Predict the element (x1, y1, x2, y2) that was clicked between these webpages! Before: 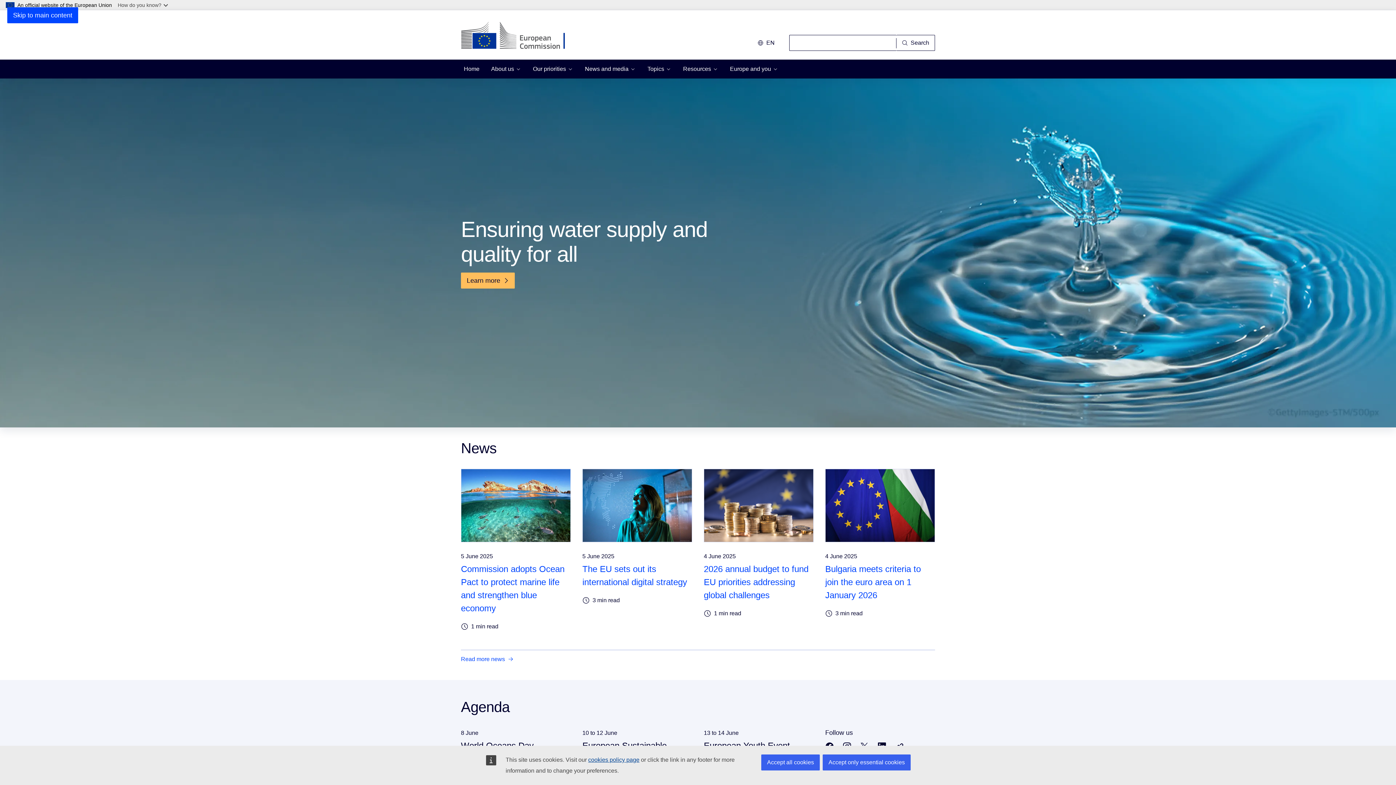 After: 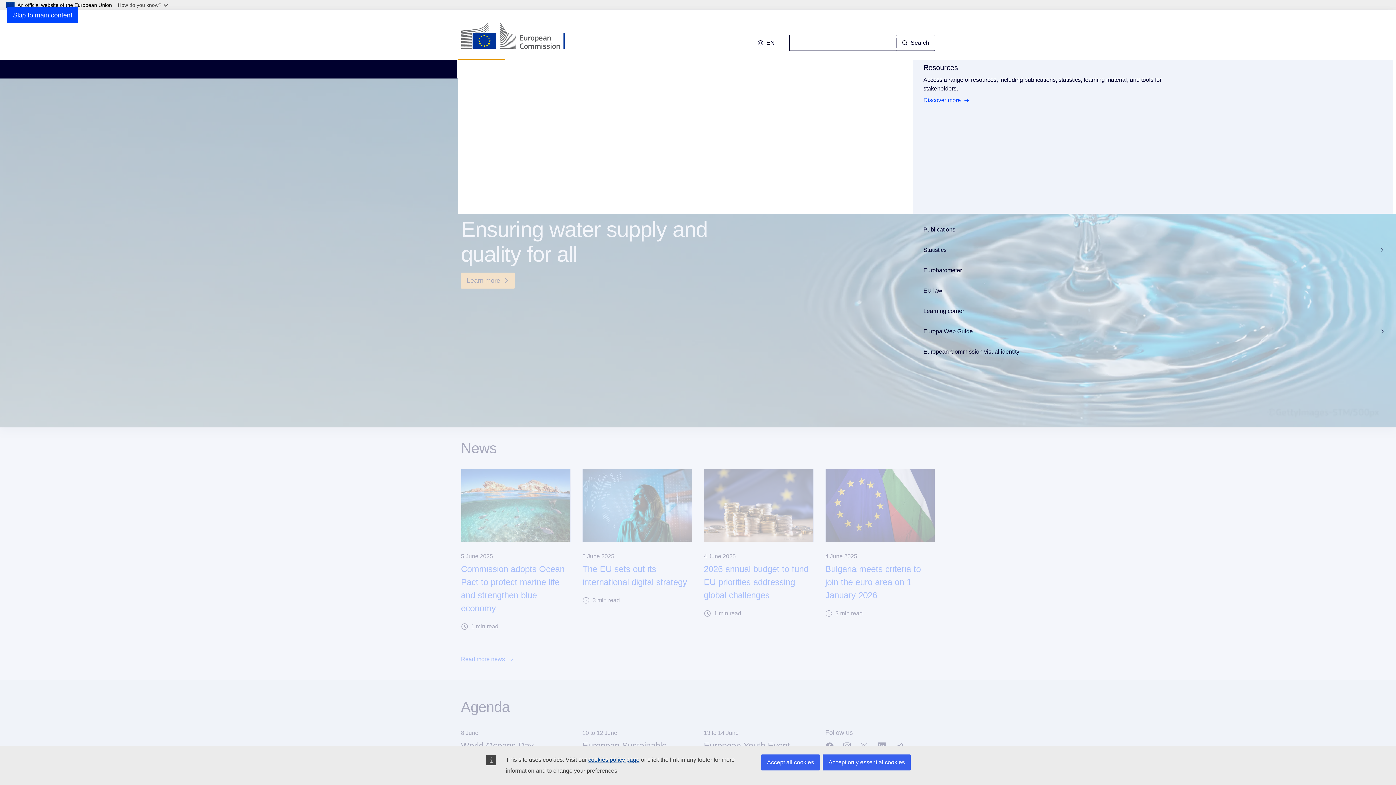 Action: label: Resources bbox: (677, 59, 724, 78)